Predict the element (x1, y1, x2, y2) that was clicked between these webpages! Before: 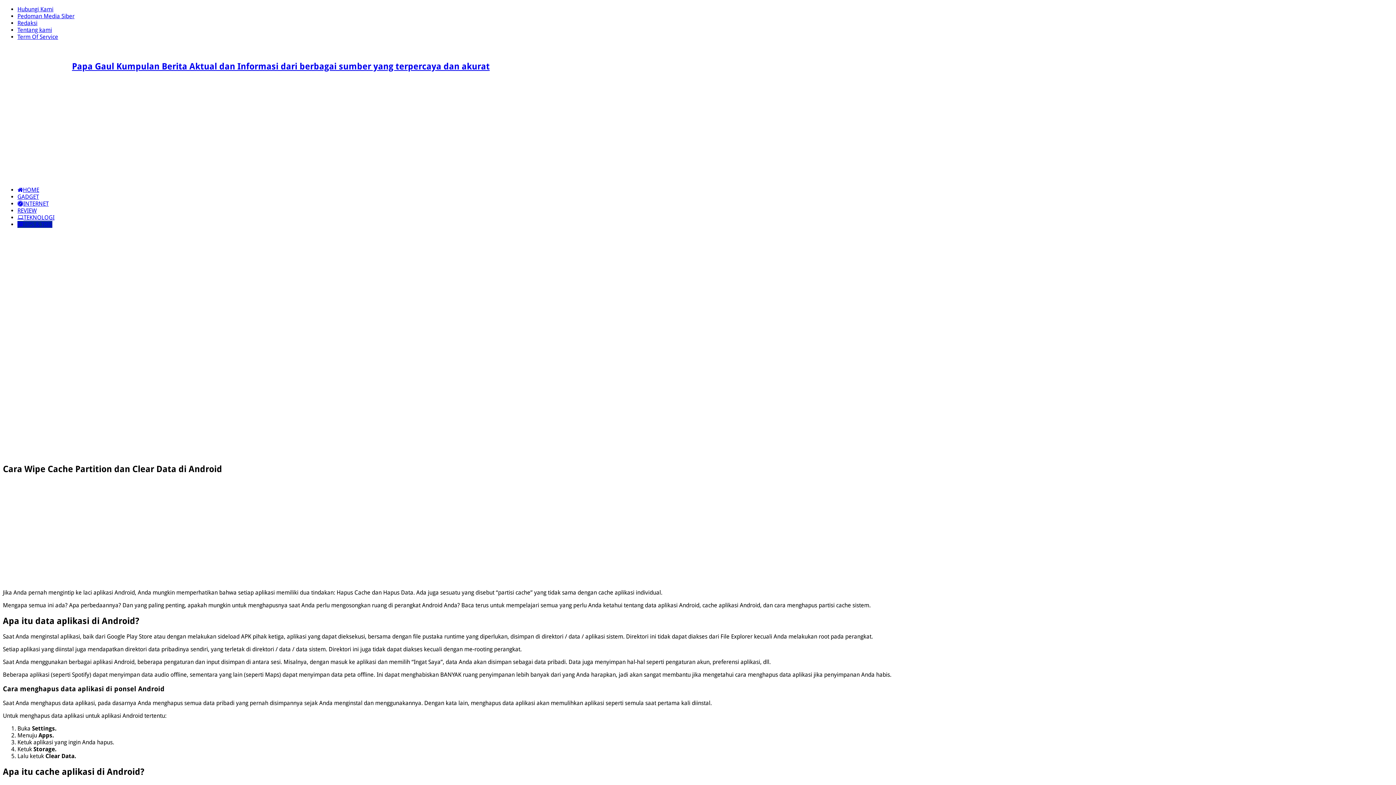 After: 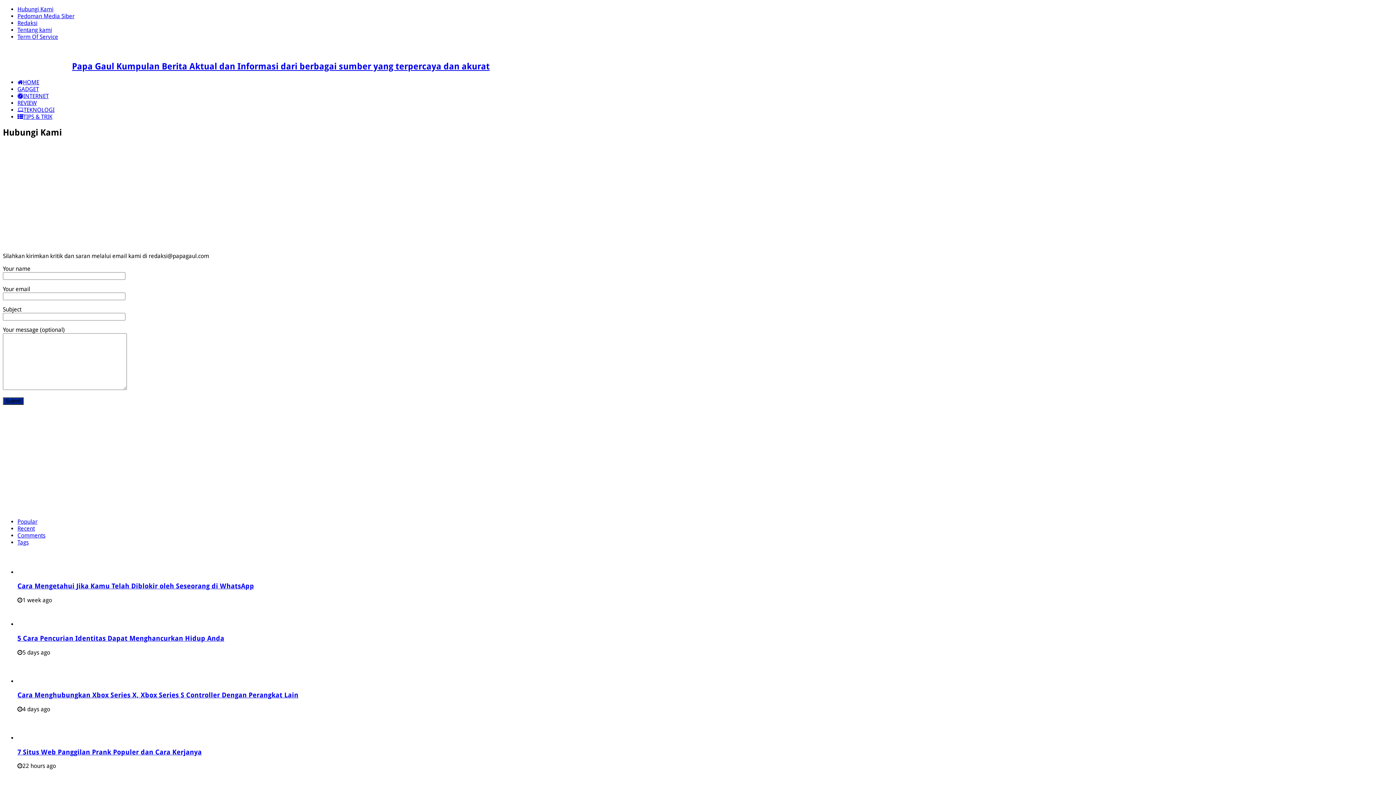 Action: label: Hubungi Kami bbox: (17, 5, 53, 12)